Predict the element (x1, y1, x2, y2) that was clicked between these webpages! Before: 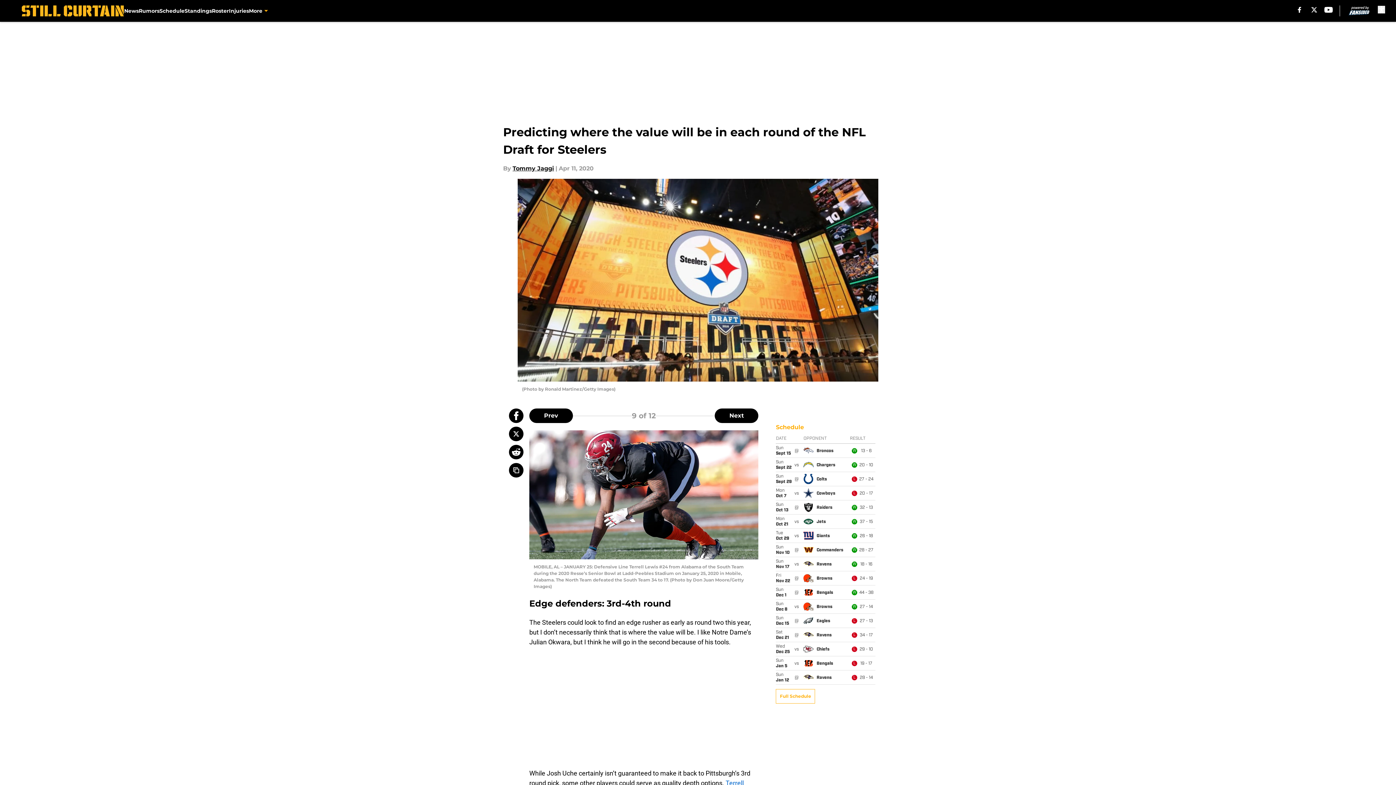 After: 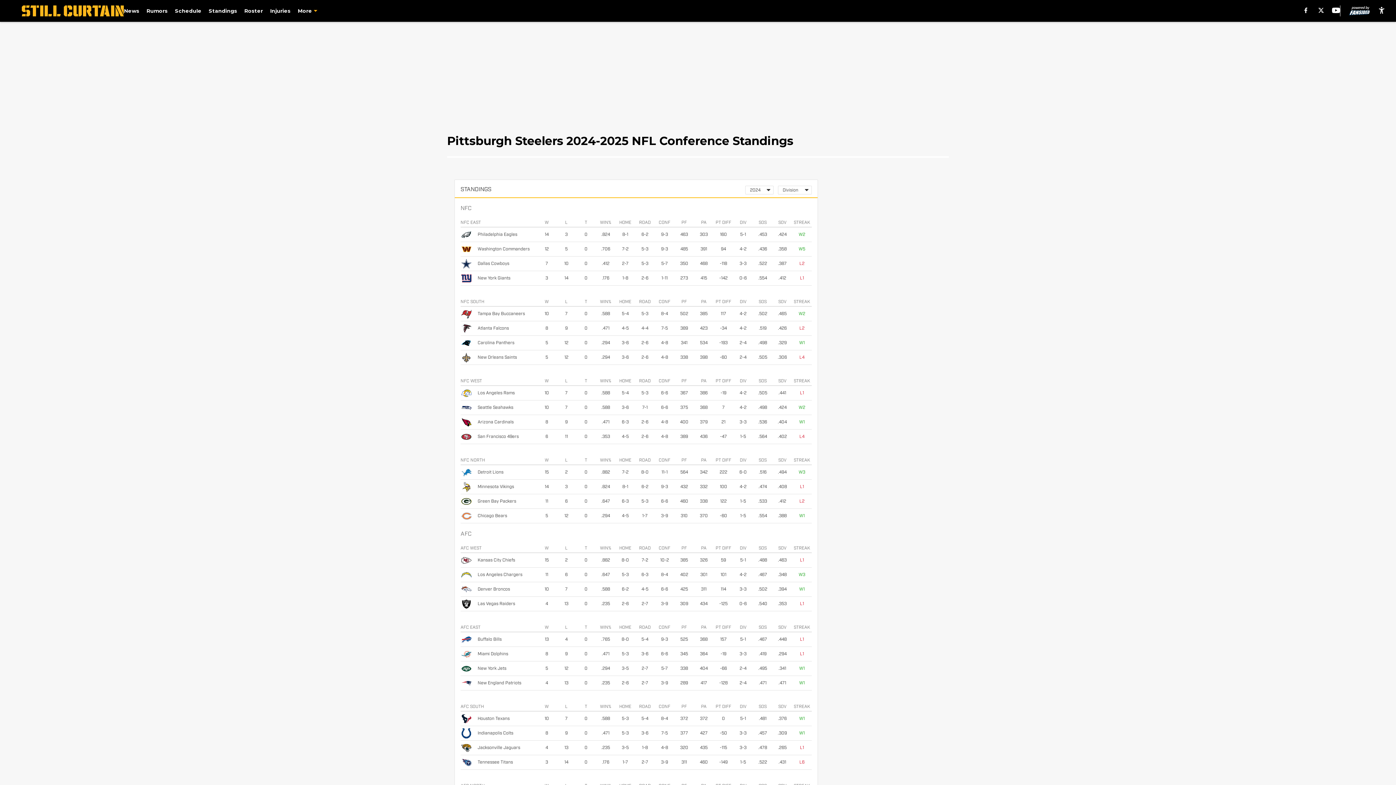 Action: bbox: (184, 0, 211, 21) label: Standings